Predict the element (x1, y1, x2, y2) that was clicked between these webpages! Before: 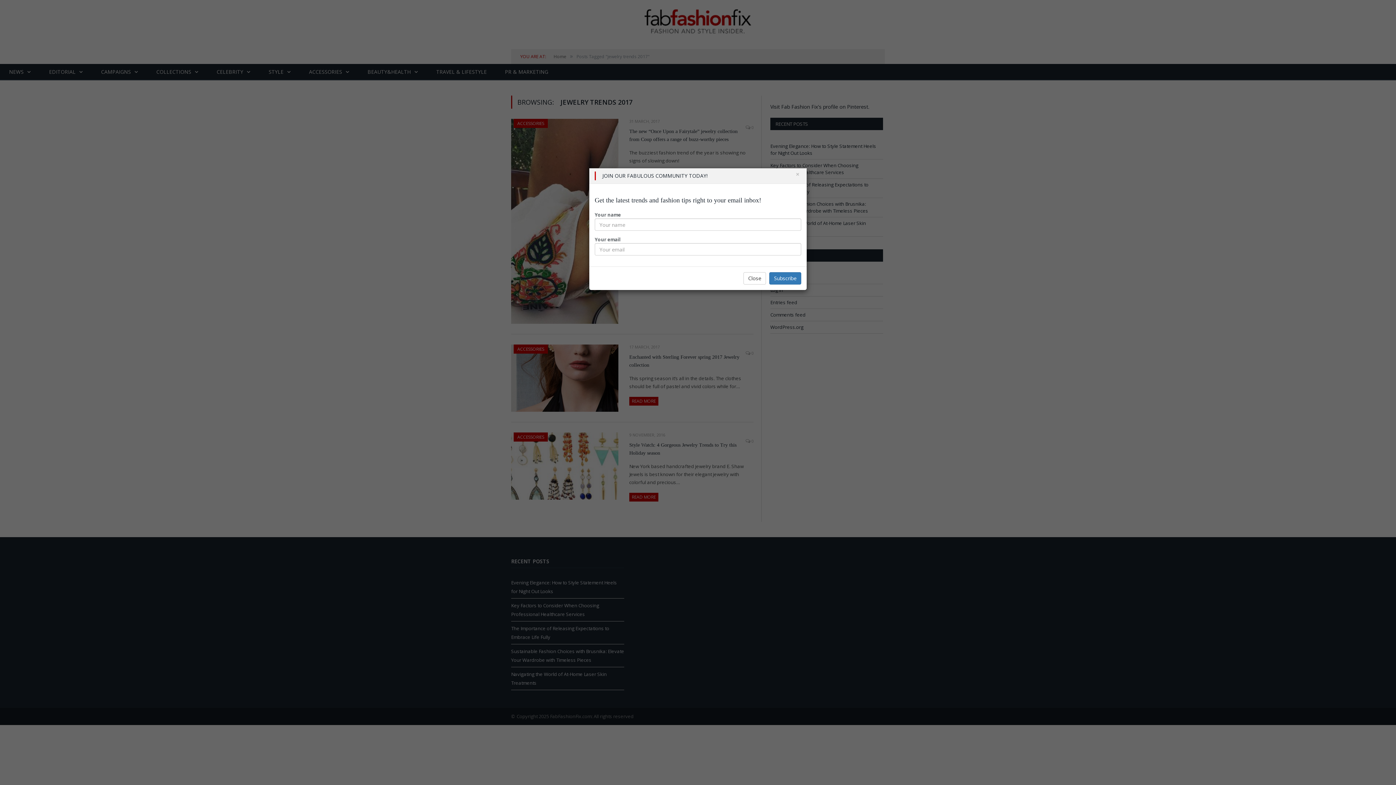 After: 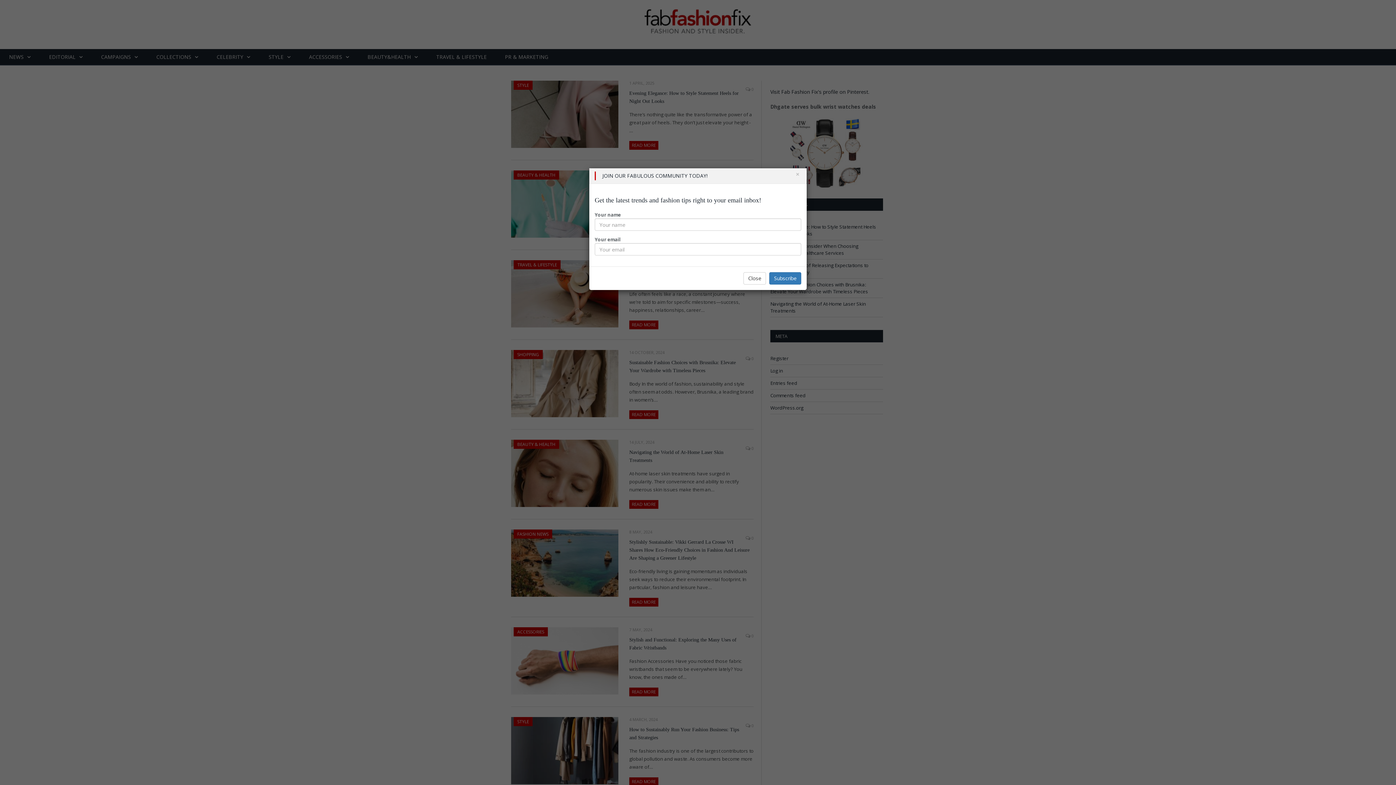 Action: label: Subscribe bbox: (769, 272, 801, 284)